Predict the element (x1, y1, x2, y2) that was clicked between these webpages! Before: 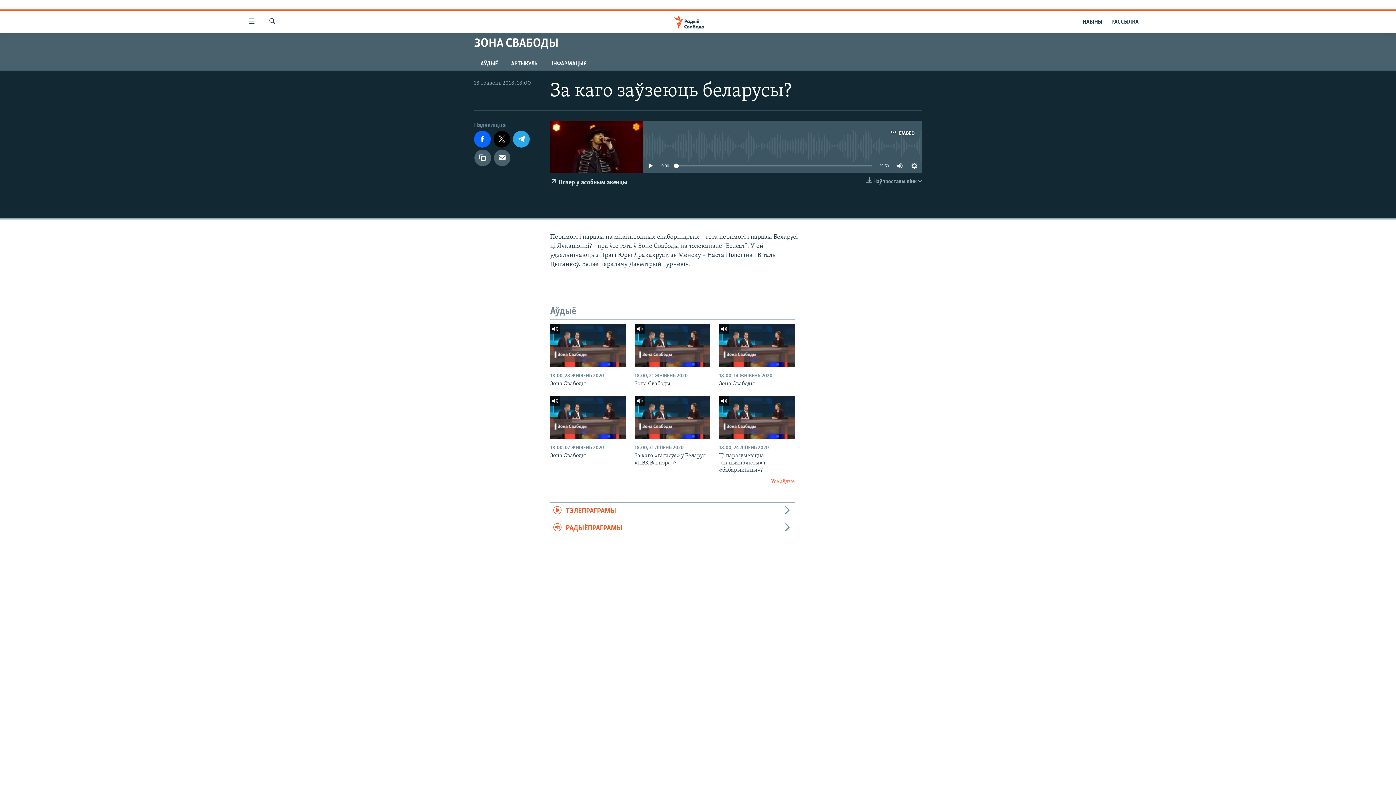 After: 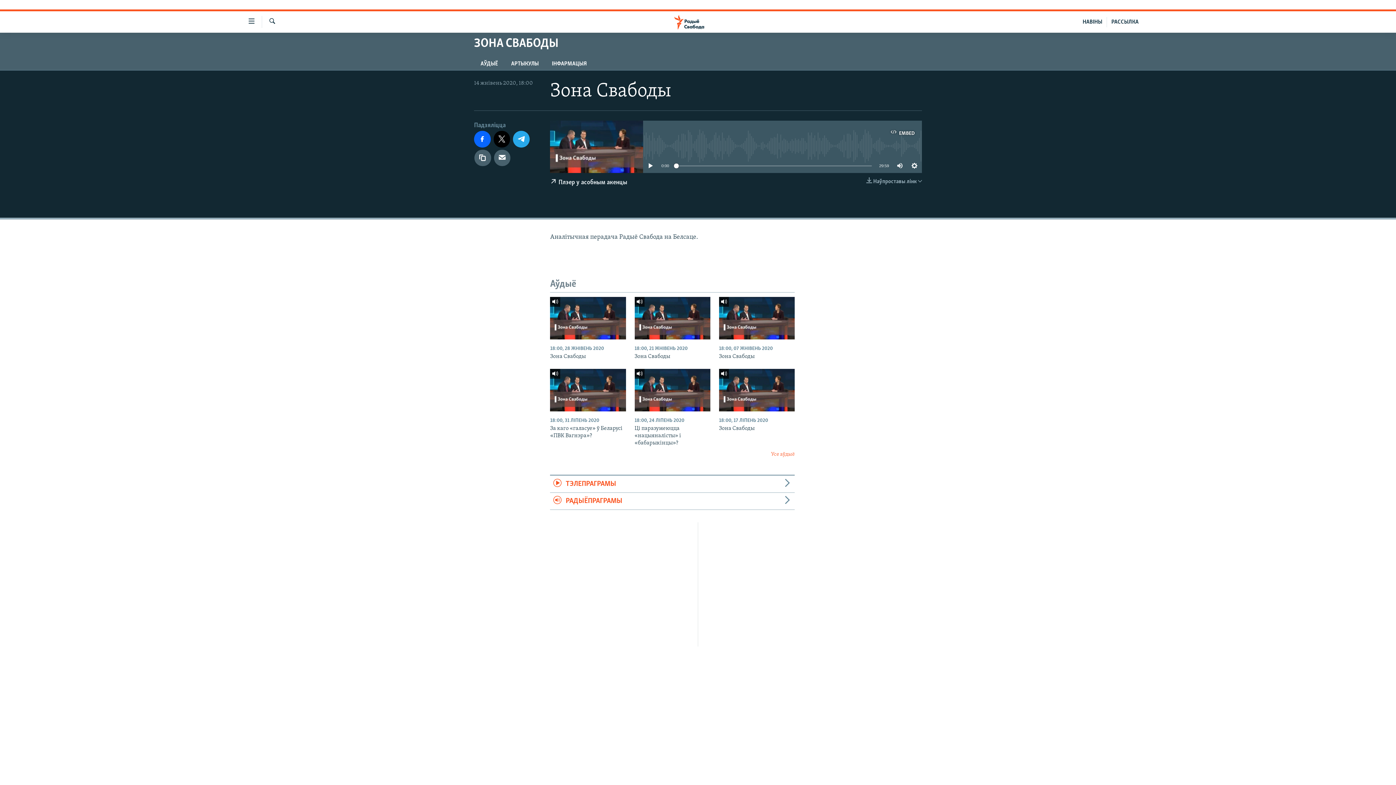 Action: bbox: (719, 380, 794, 391) label: Зона Свабоды